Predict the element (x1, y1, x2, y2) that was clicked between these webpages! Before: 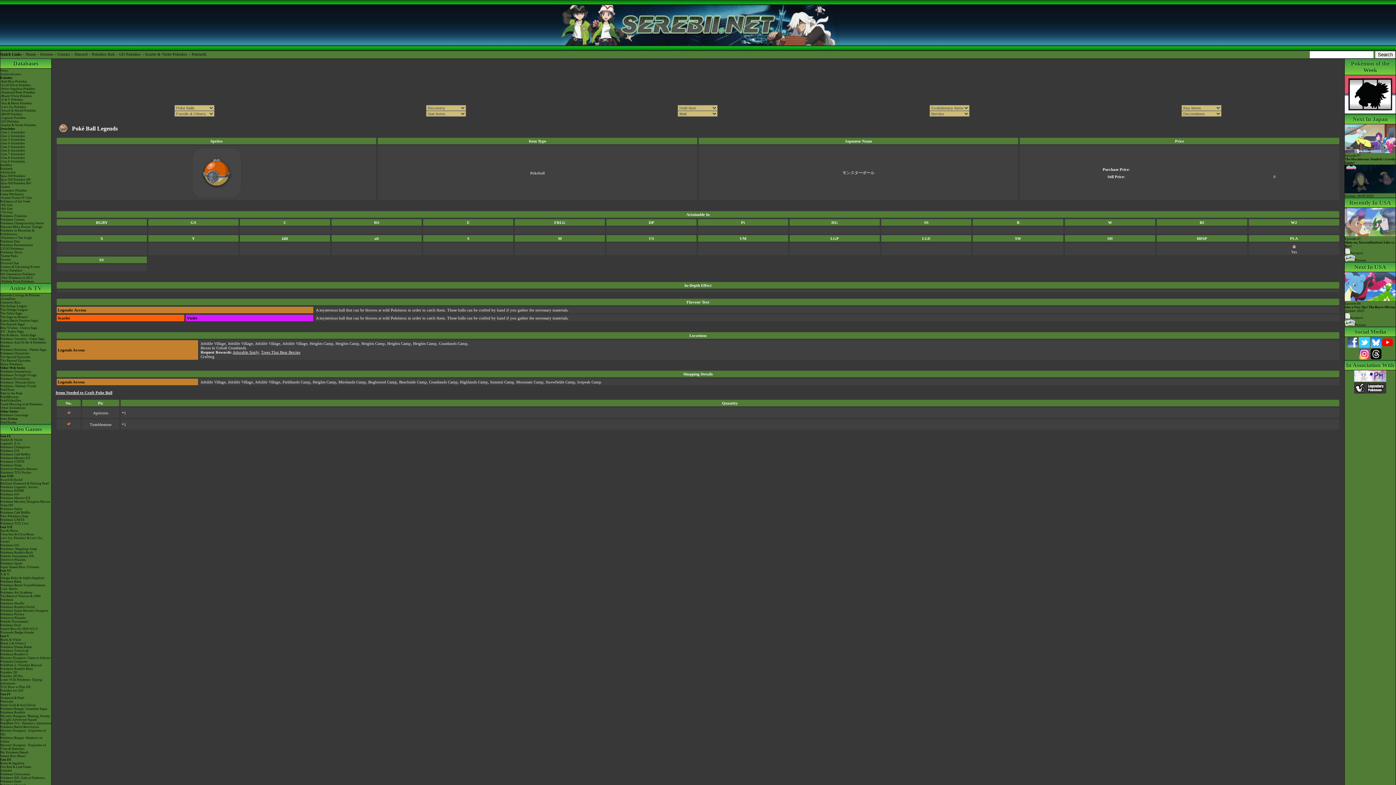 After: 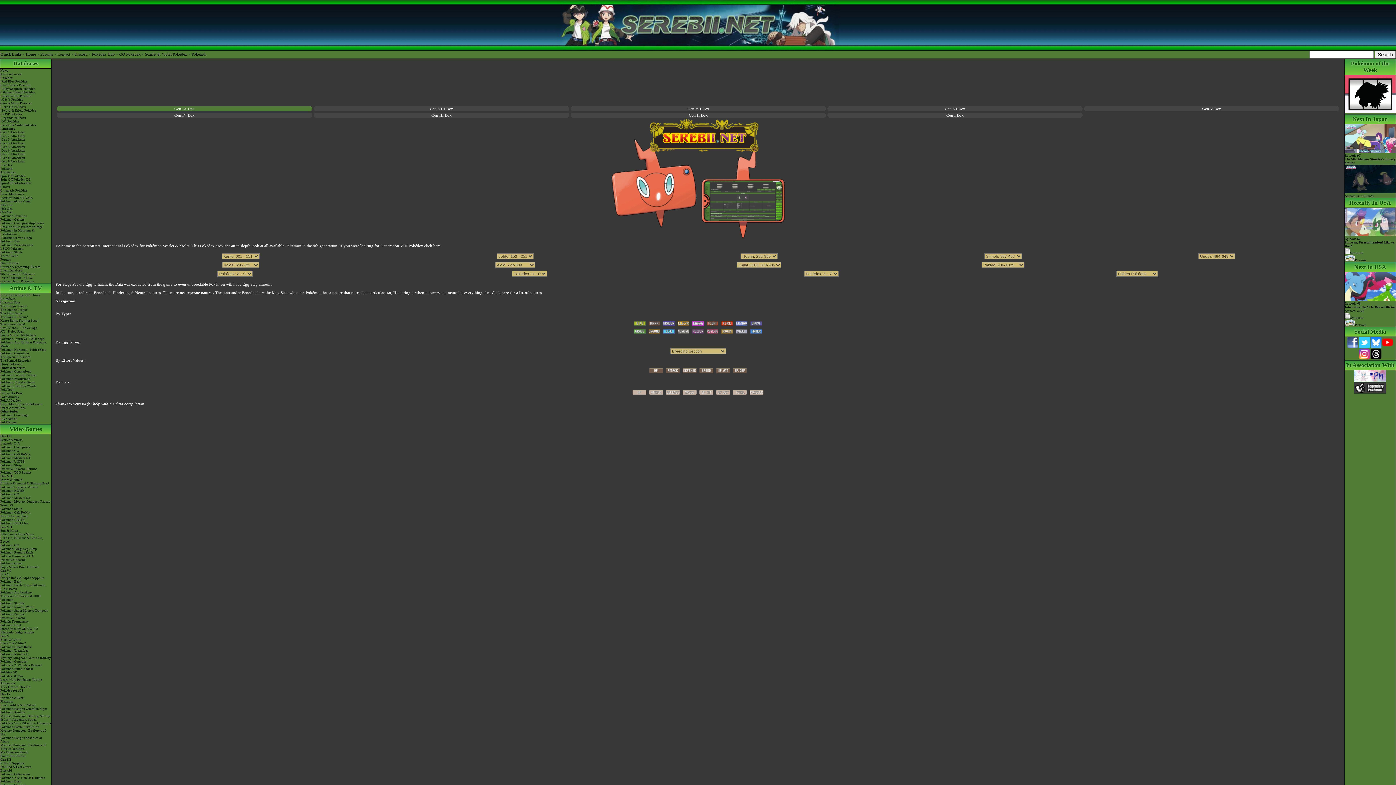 Action: label: -Scarlet & Violet Pokédex bbox: (0, 123, 51, 126)